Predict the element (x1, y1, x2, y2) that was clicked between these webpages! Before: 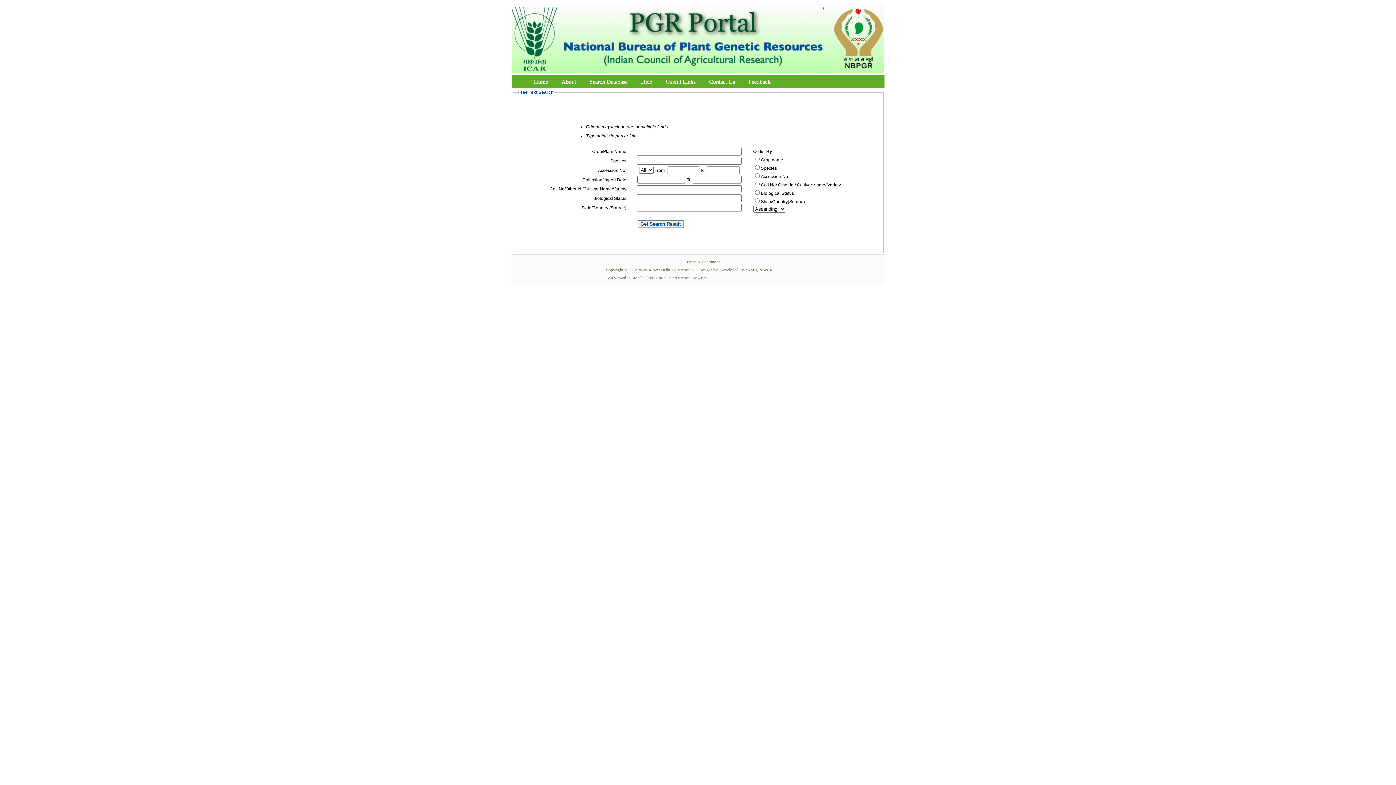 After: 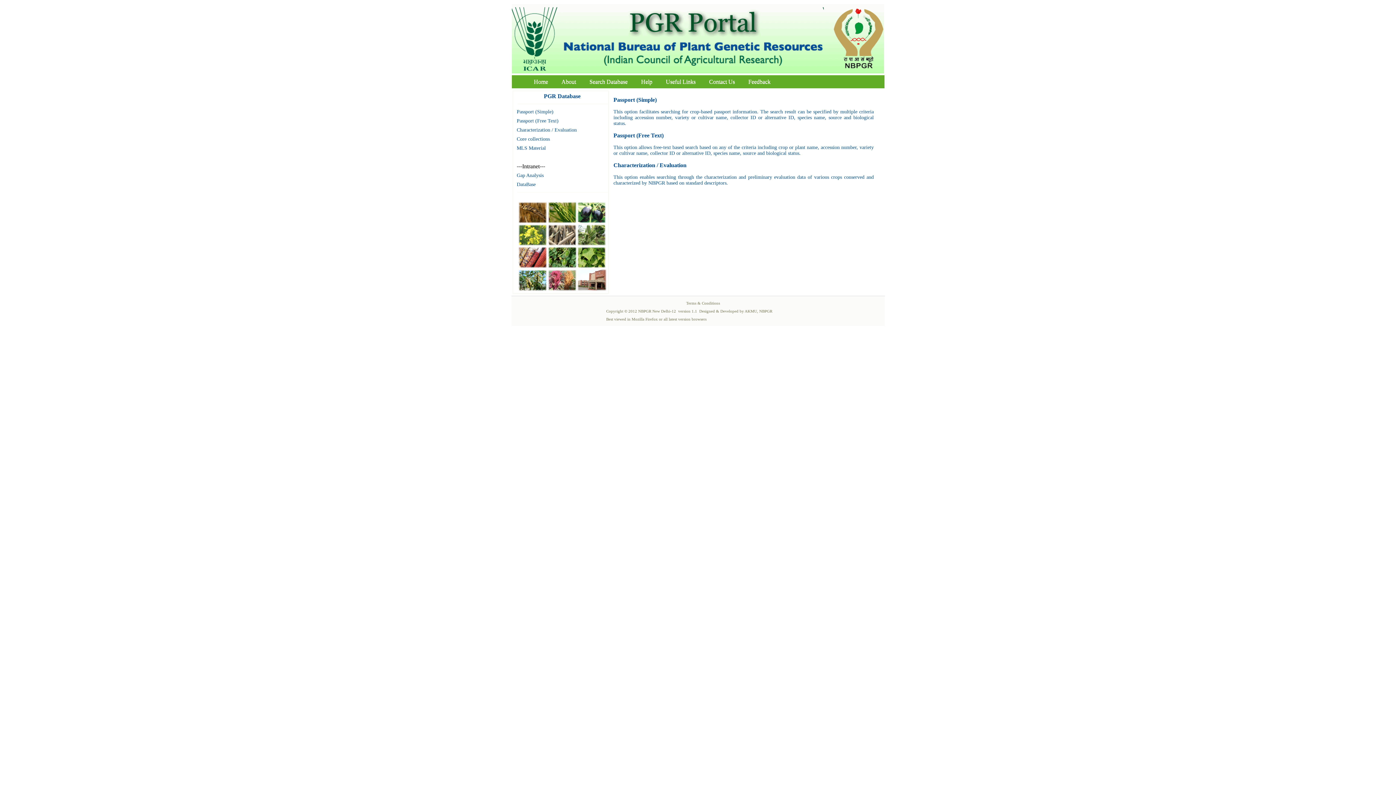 Action: bbox: (583, 76, 633, 86) label: Search Database